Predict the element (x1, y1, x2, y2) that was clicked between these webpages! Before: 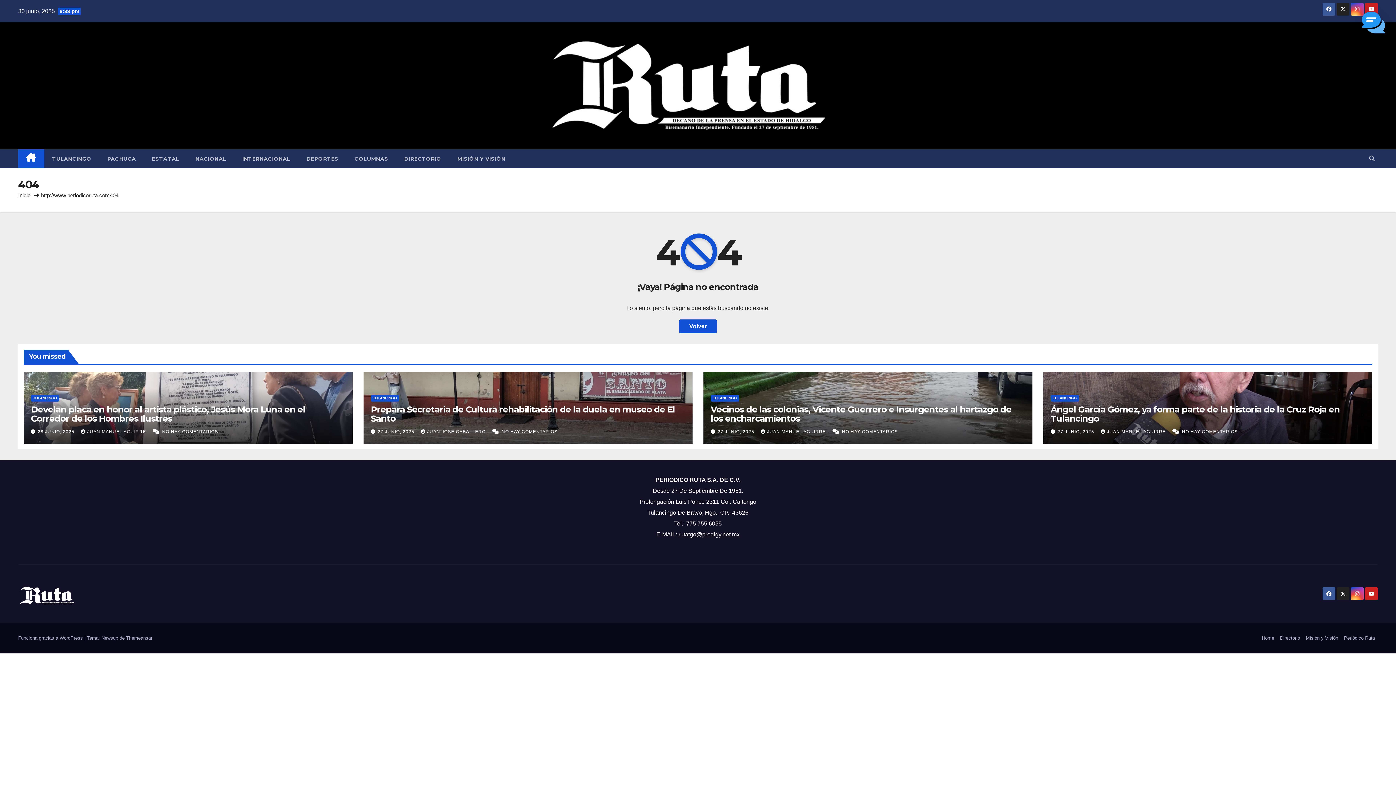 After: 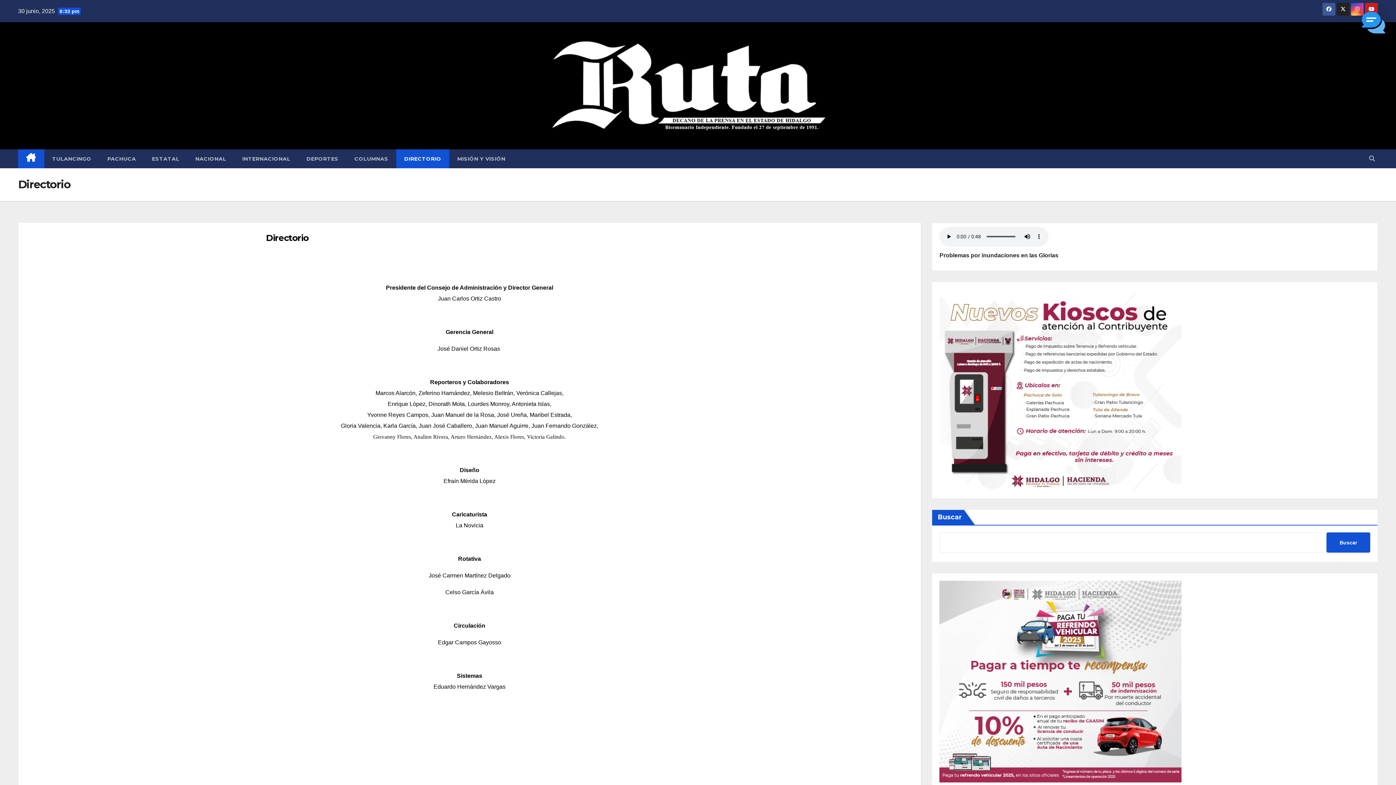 Action: bbox: (396, 149, 449, 168) label: DIRECTORIO